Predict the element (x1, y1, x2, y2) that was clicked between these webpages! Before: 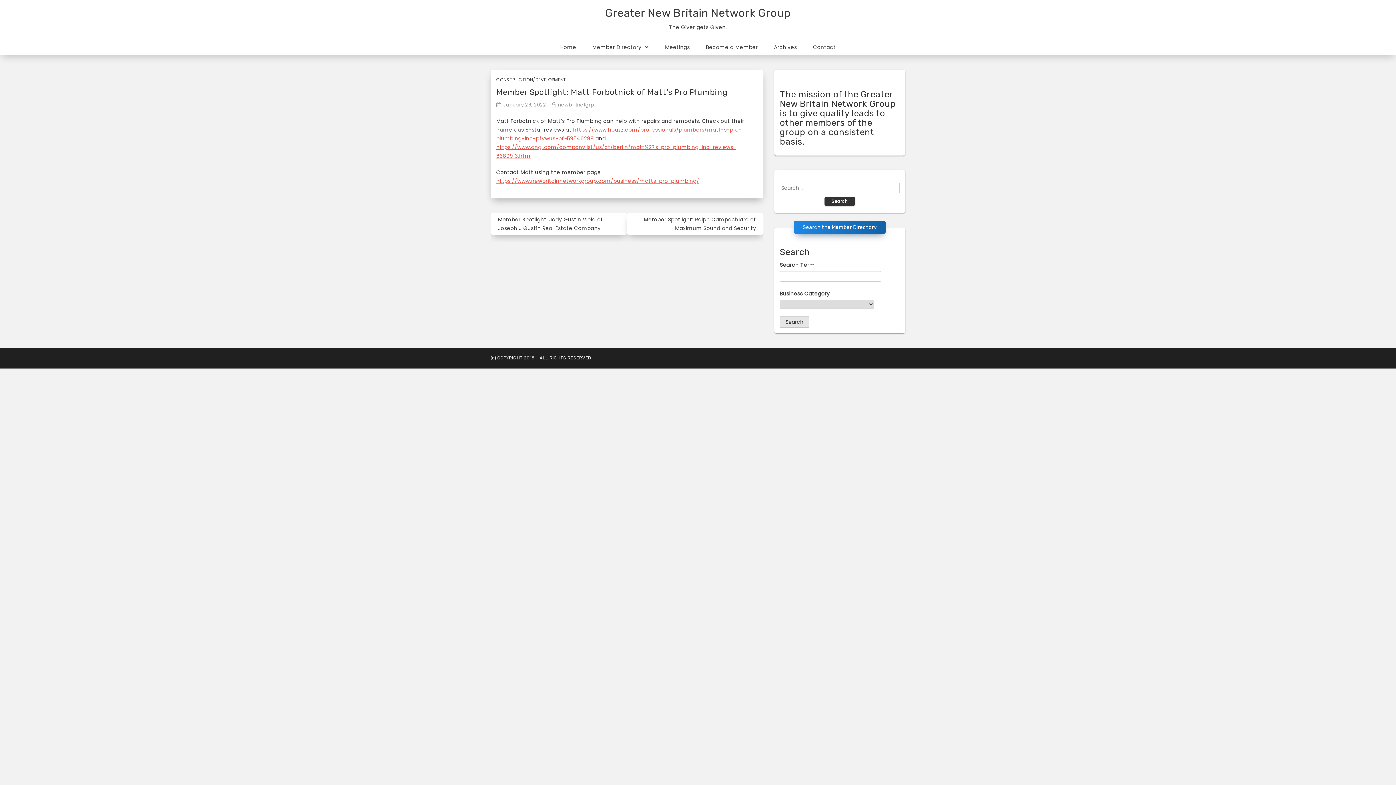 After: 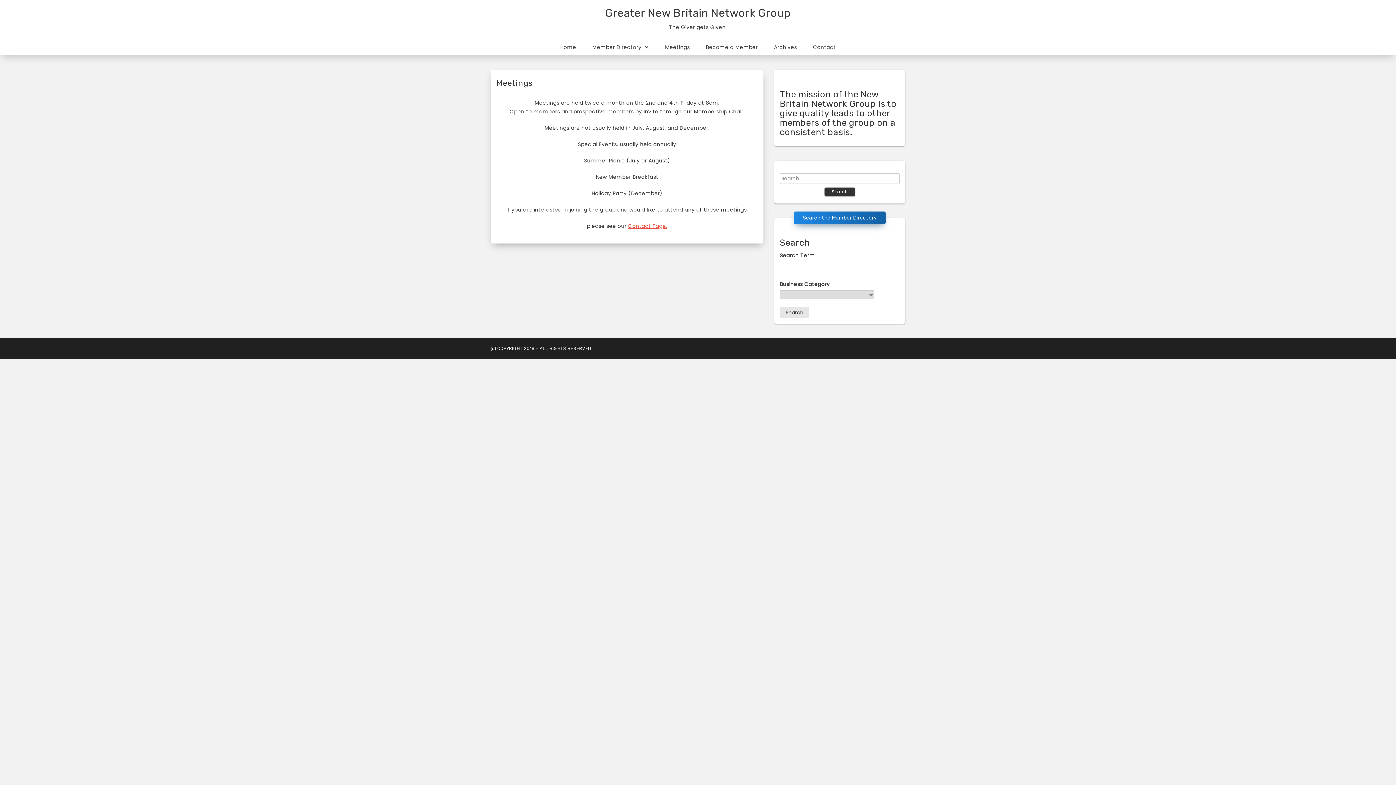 Action: label: Meetings bbox: (658, 39, 697, 55)